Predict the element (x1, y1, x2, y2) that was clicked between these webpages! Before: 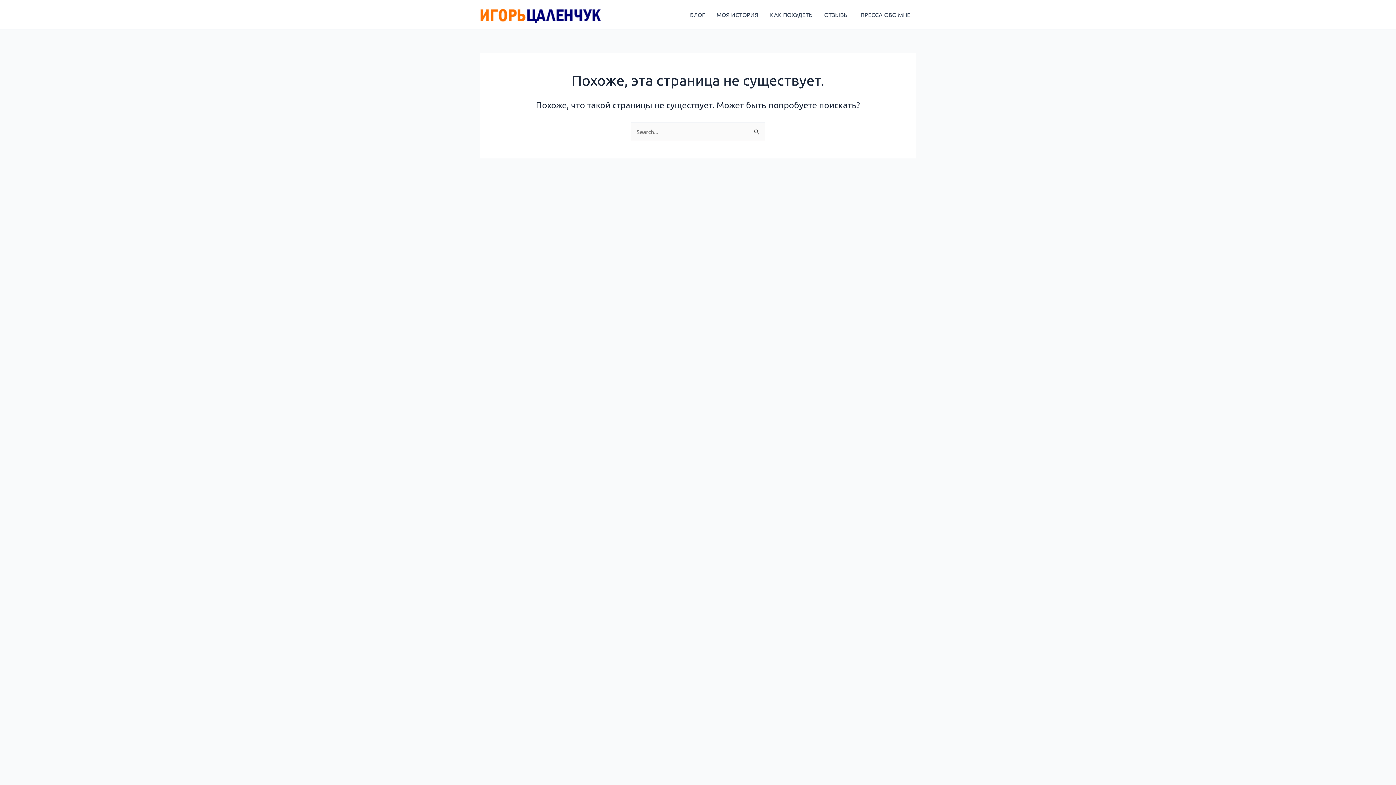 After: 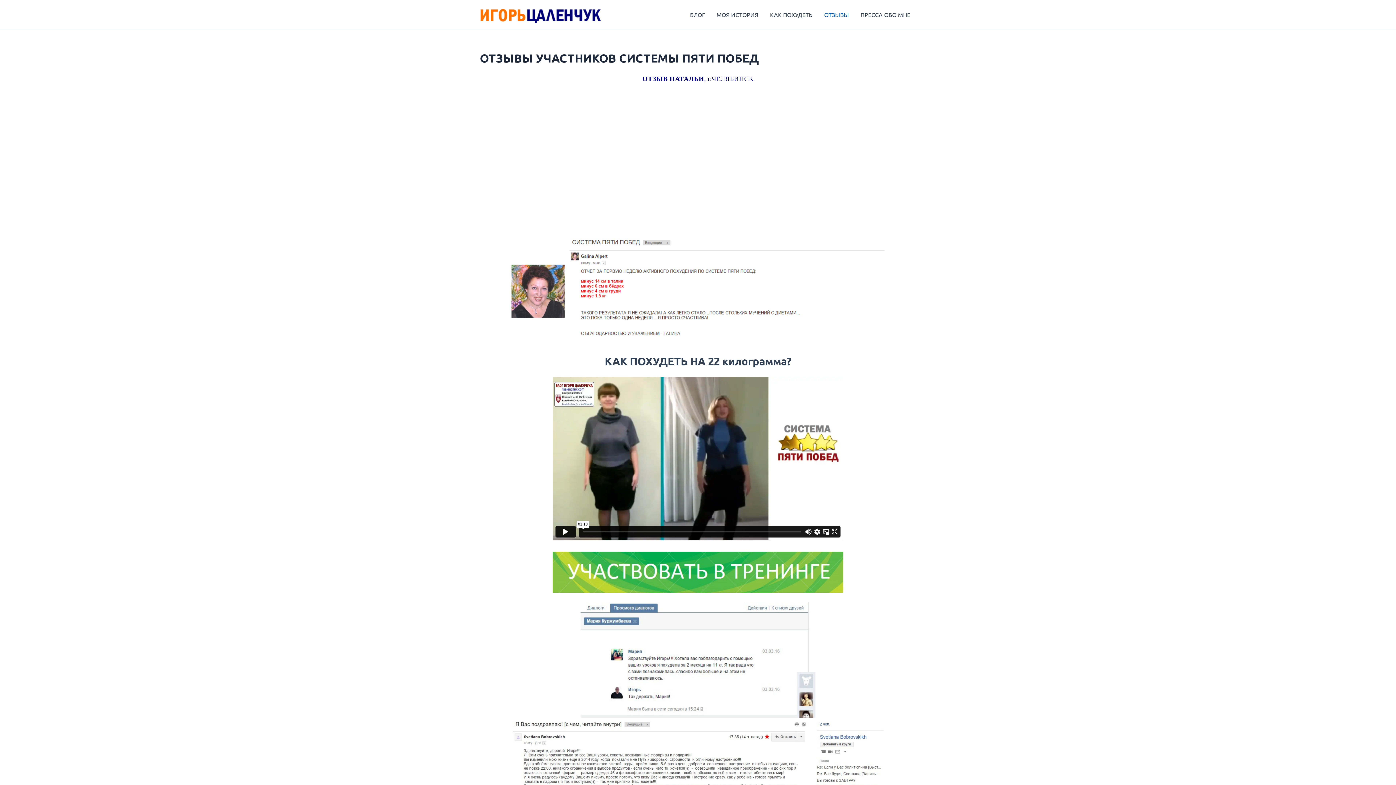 Action: bbox: (818, 0, 854, 29) label: ОТЗЫВЫ